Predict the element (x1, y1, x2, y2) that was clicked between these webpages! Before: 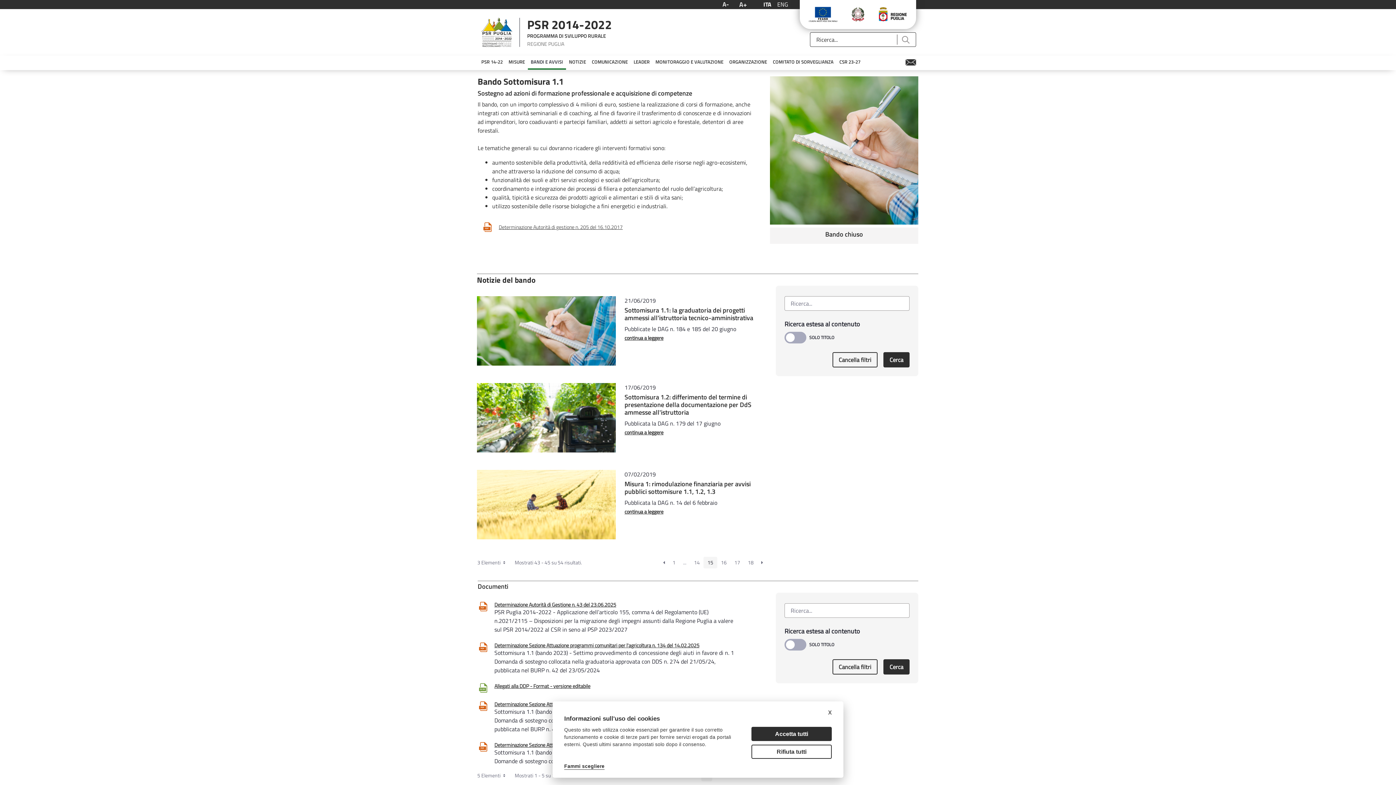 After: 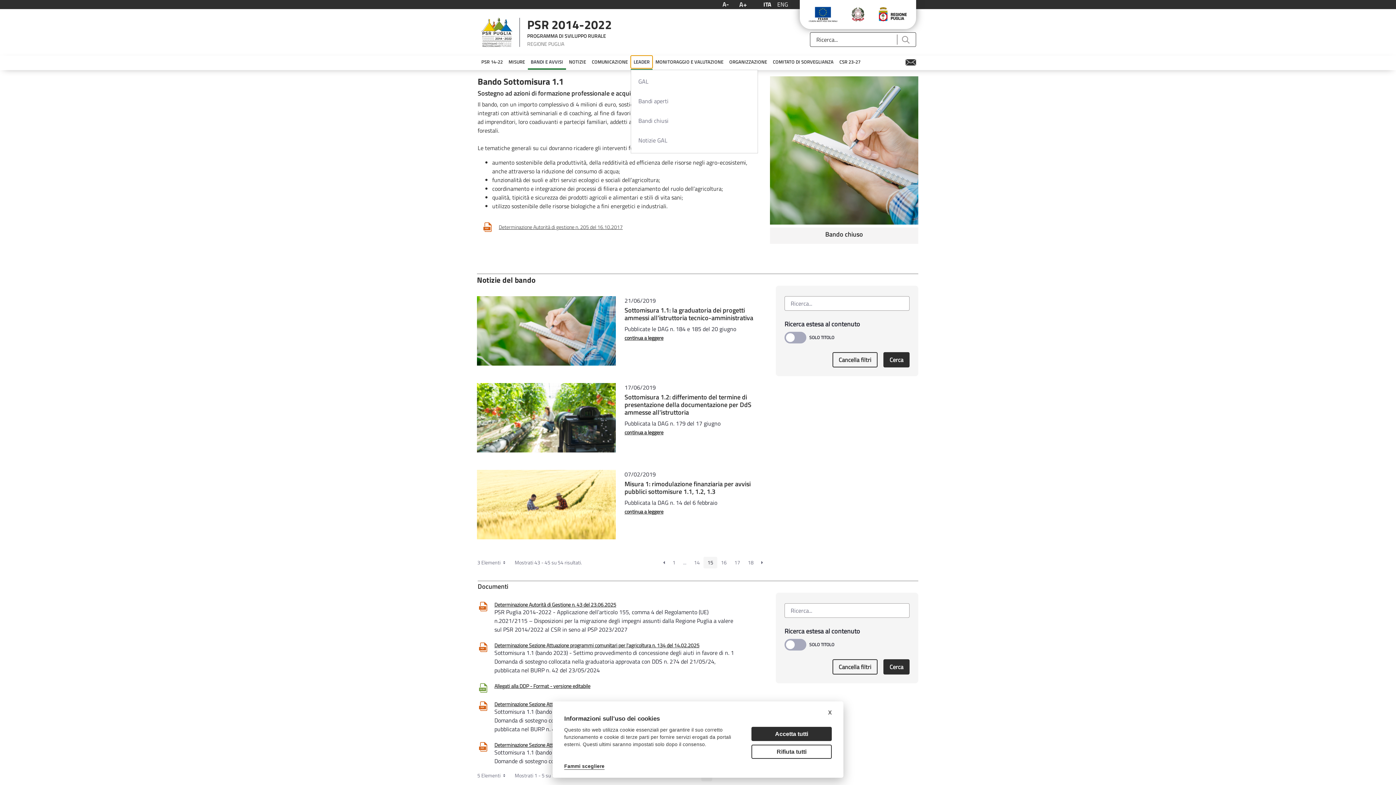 Action: label: LEADER bbox: (630, 55, 652, 68)